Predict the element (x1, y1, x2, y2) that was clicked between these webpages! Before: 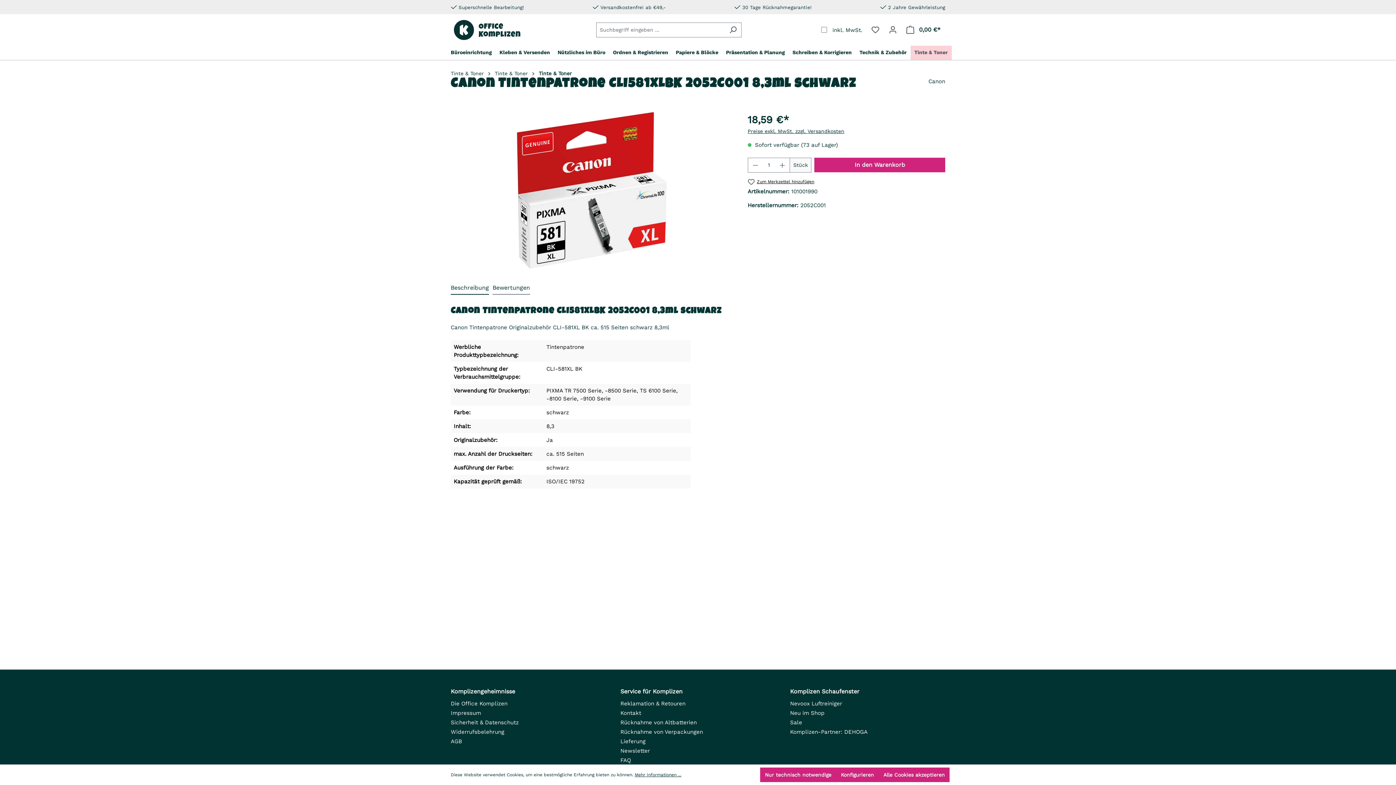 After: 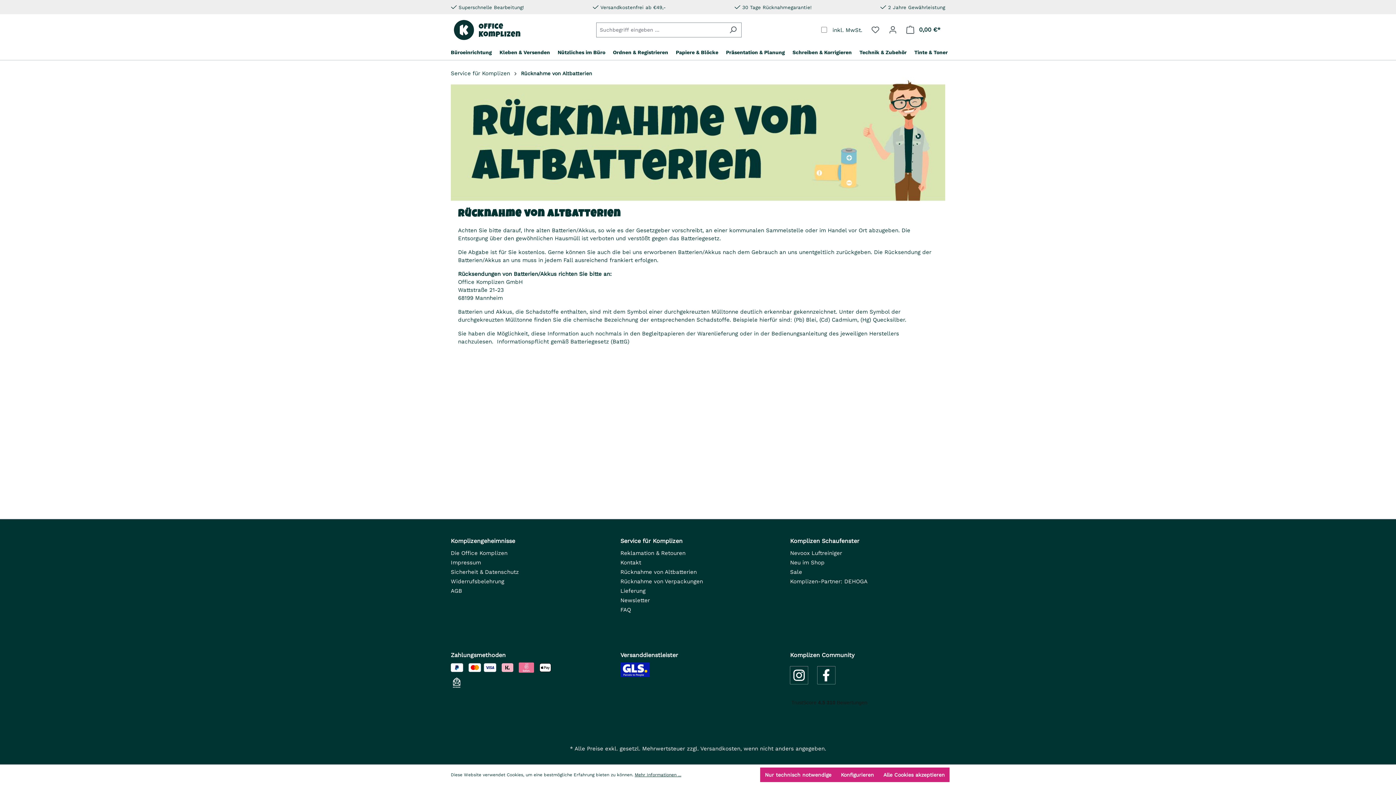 Action: bbox: (620, 719, 696, 726) label: Rücknahme von Altbatterien